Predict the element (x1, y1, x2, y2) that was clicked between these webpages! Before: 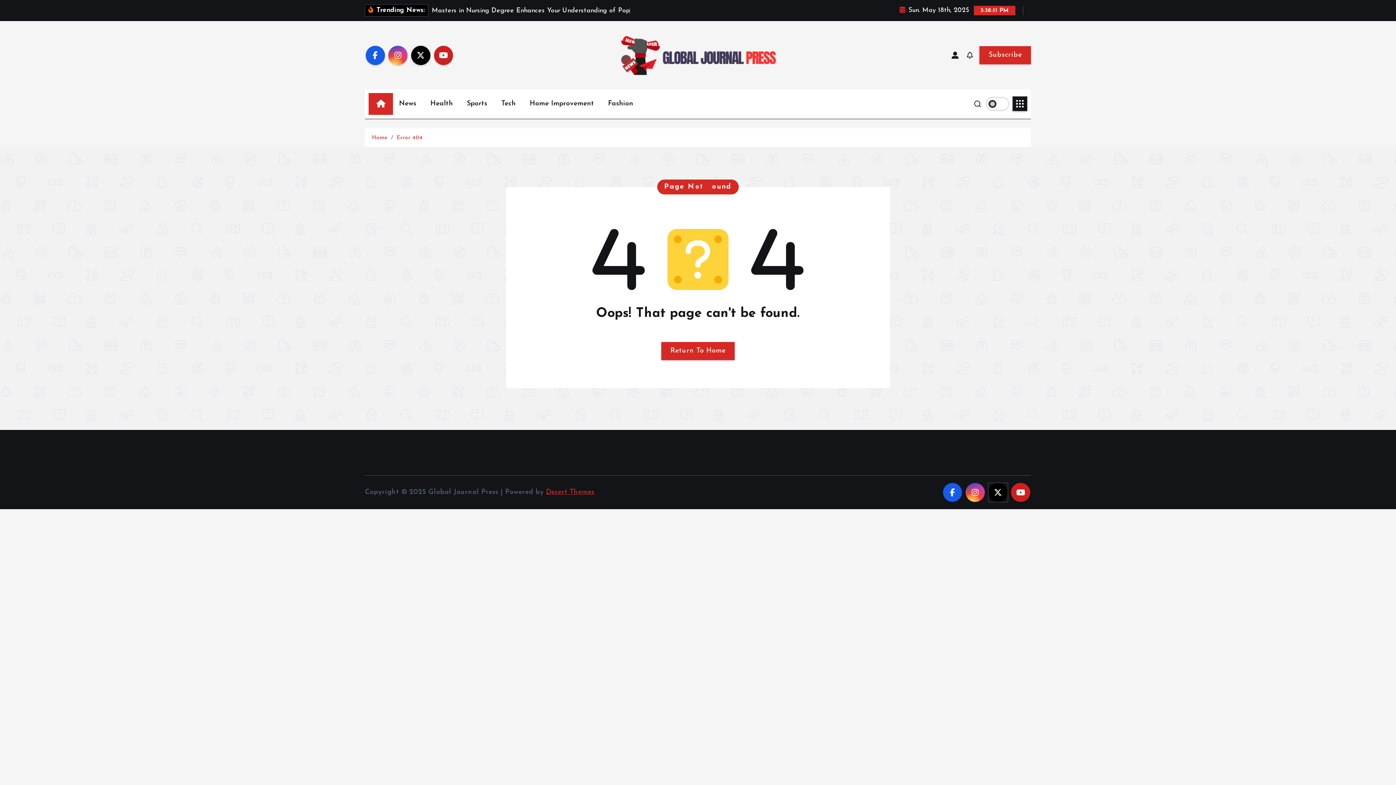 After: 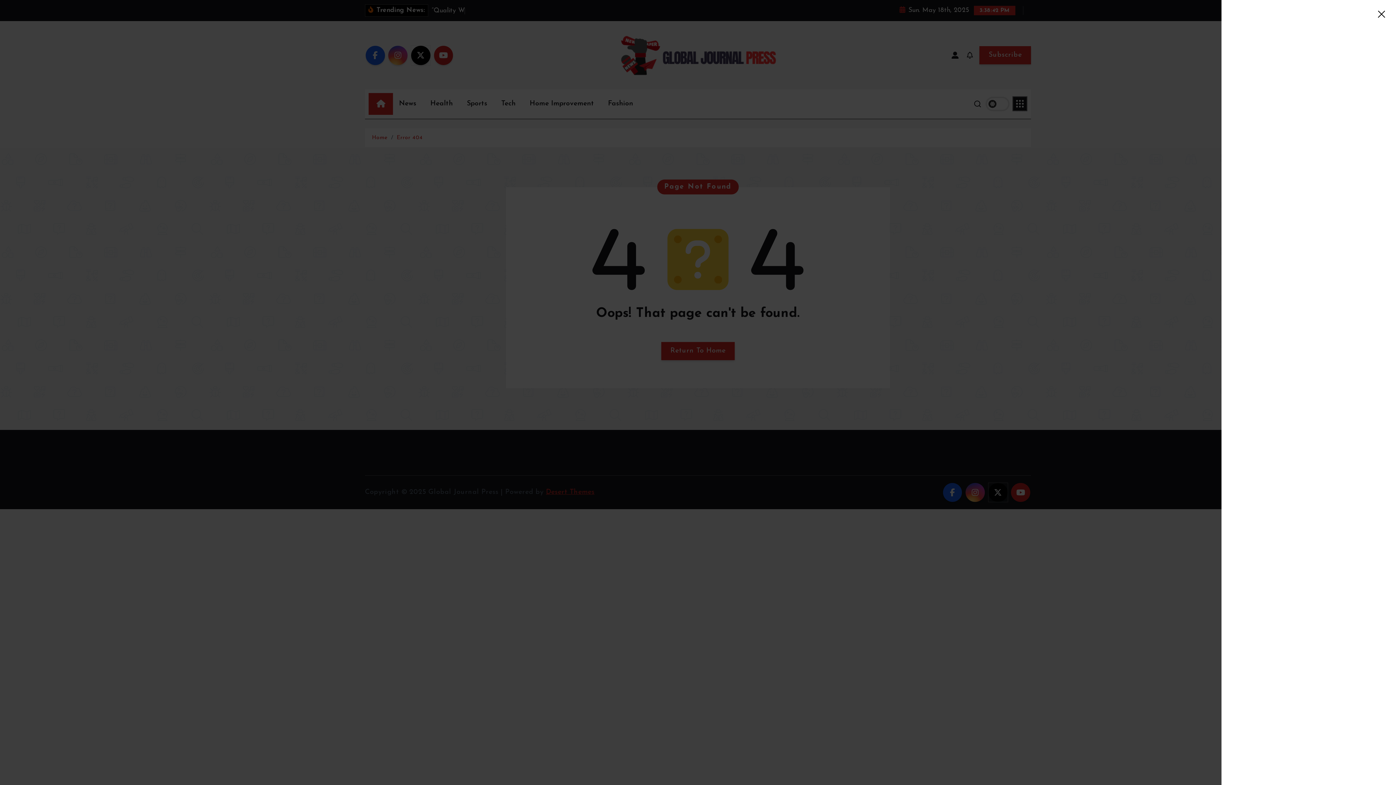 Action: bbox: (1012, 96, 1027, 111)